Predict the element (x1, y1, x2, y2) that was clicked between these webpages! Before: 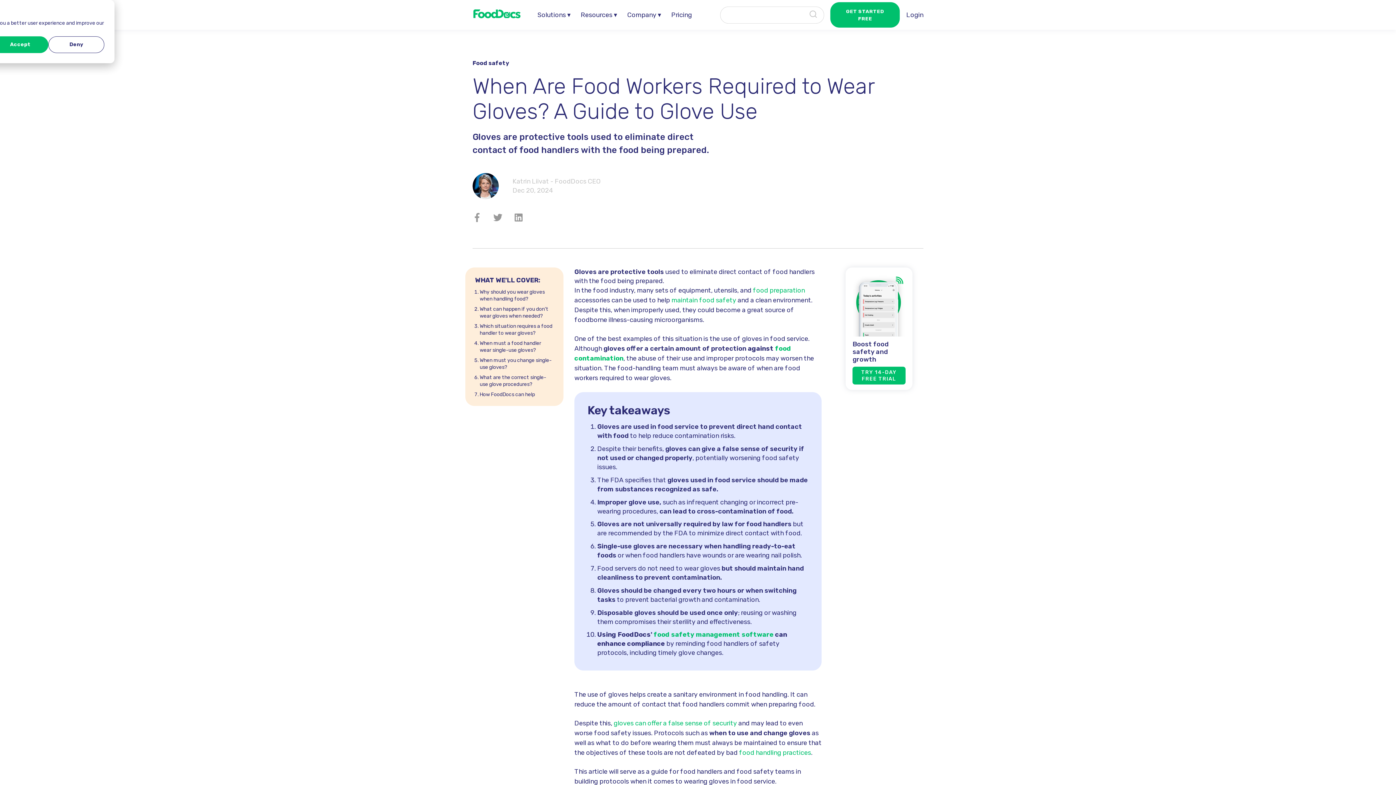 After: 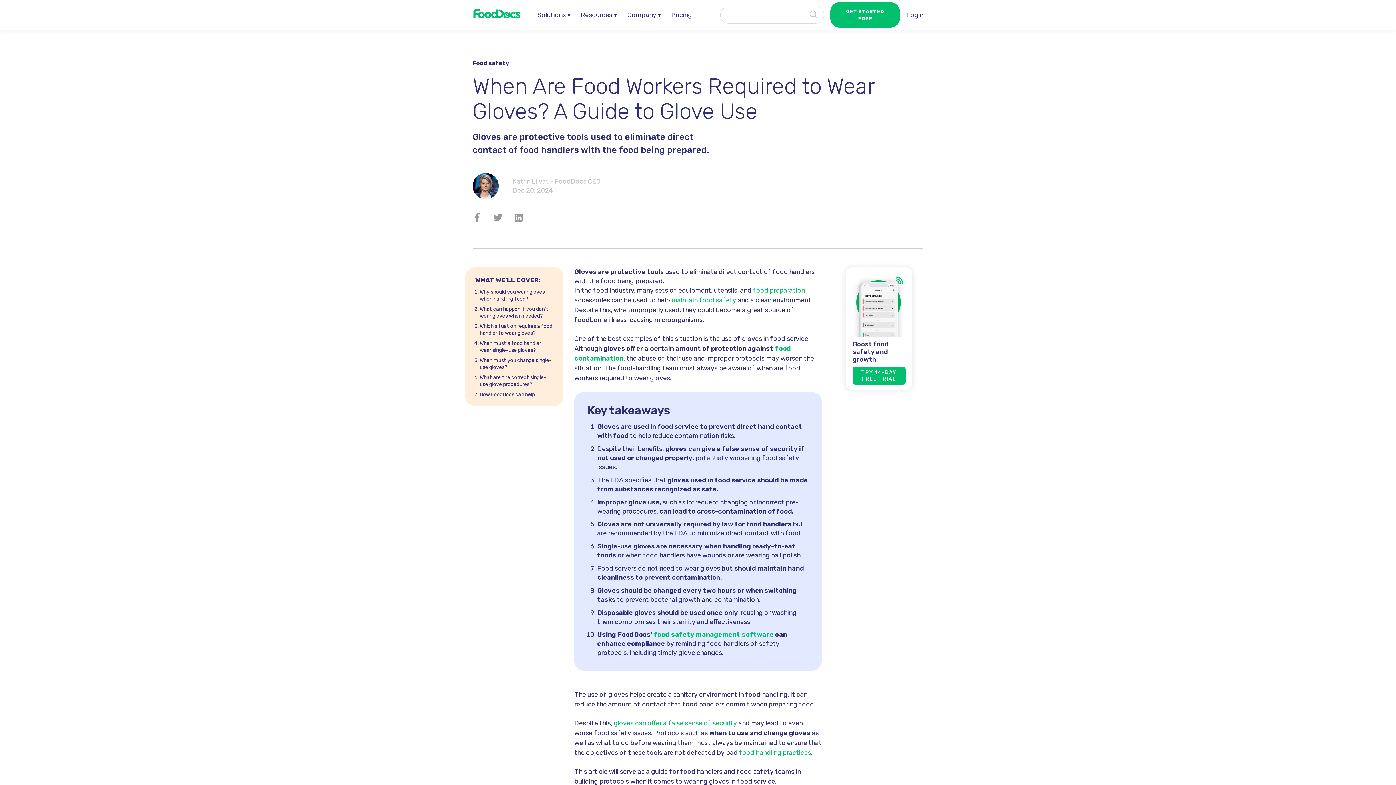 Action: bbox: (-7, 36, 48, 53) label: Accept